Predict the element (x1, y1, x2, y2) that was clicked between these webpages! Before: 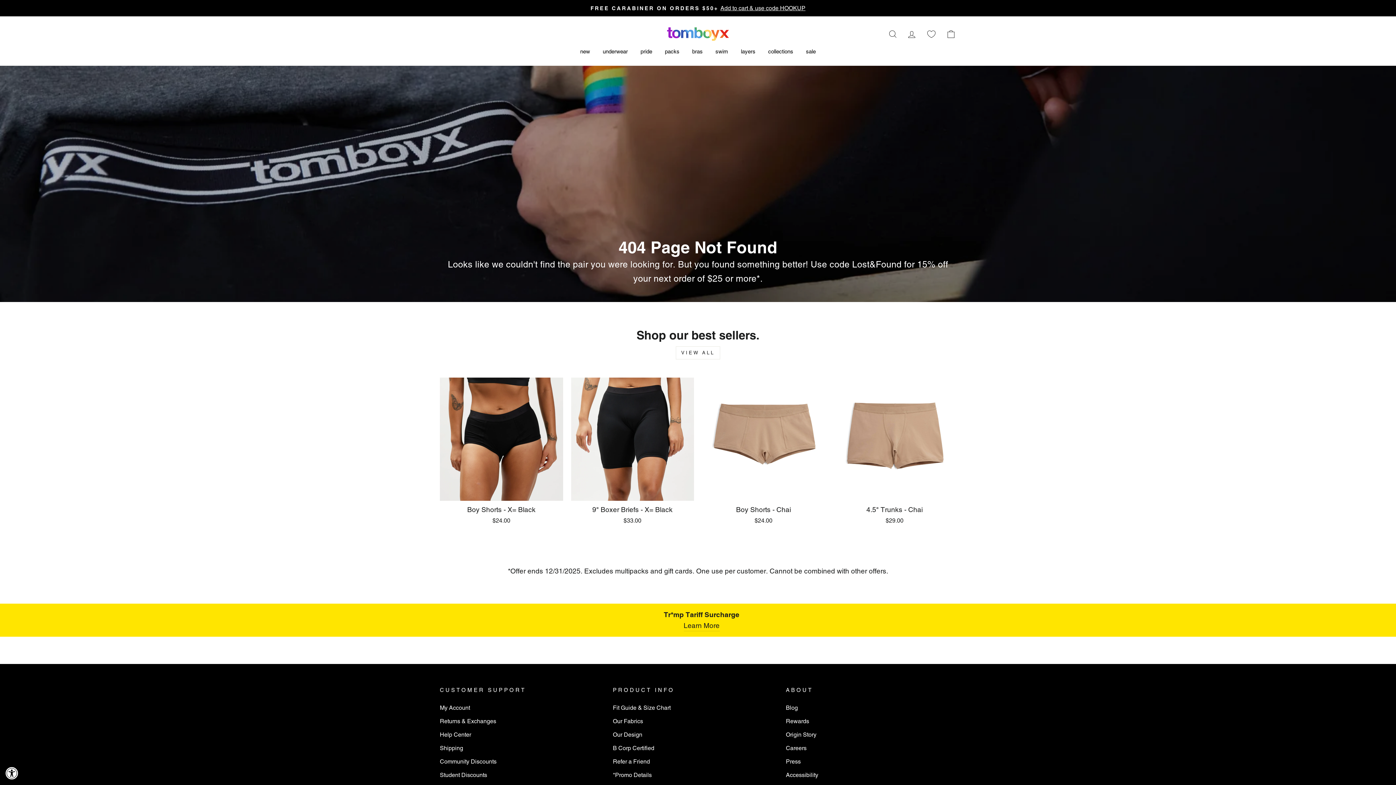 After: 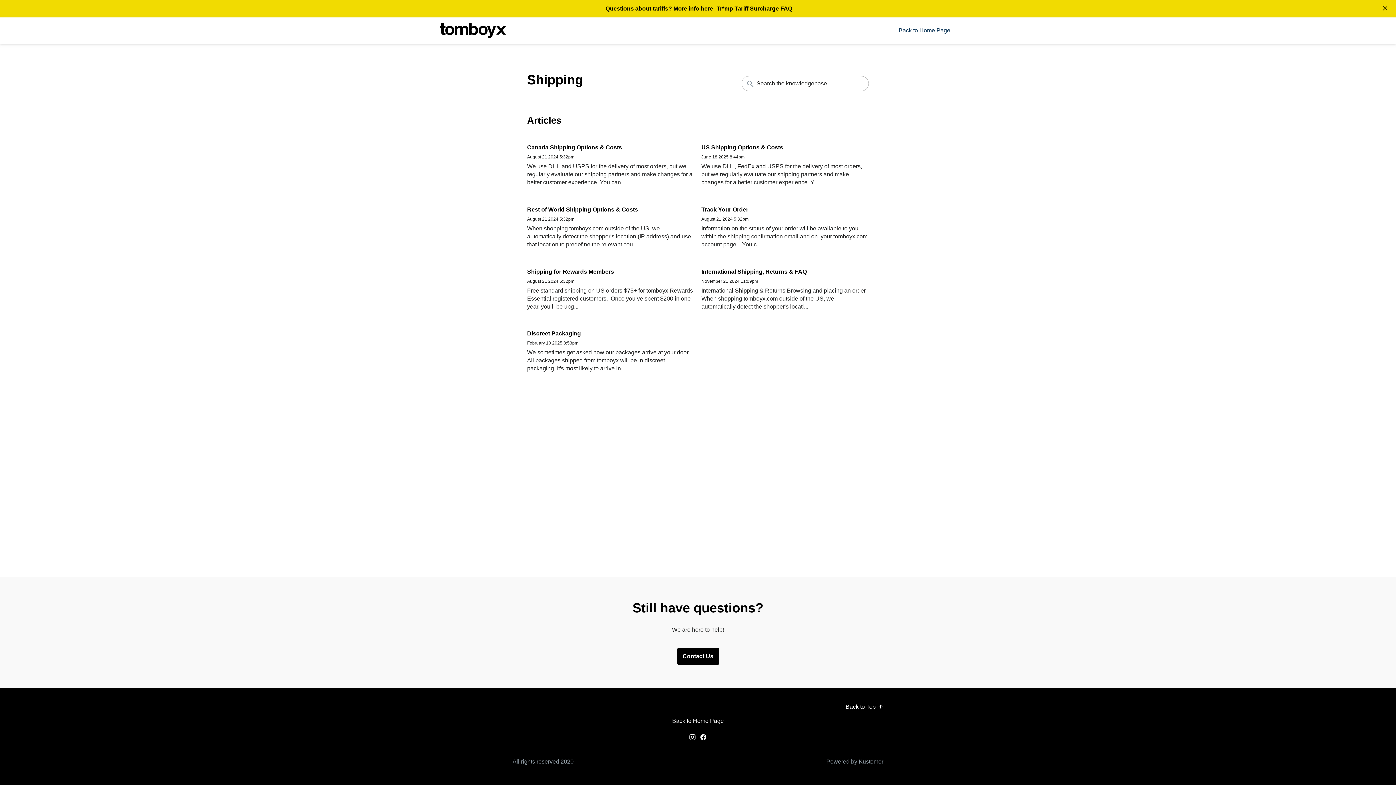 Action: label: Shipping bbox: (440, 742, 463, 754)